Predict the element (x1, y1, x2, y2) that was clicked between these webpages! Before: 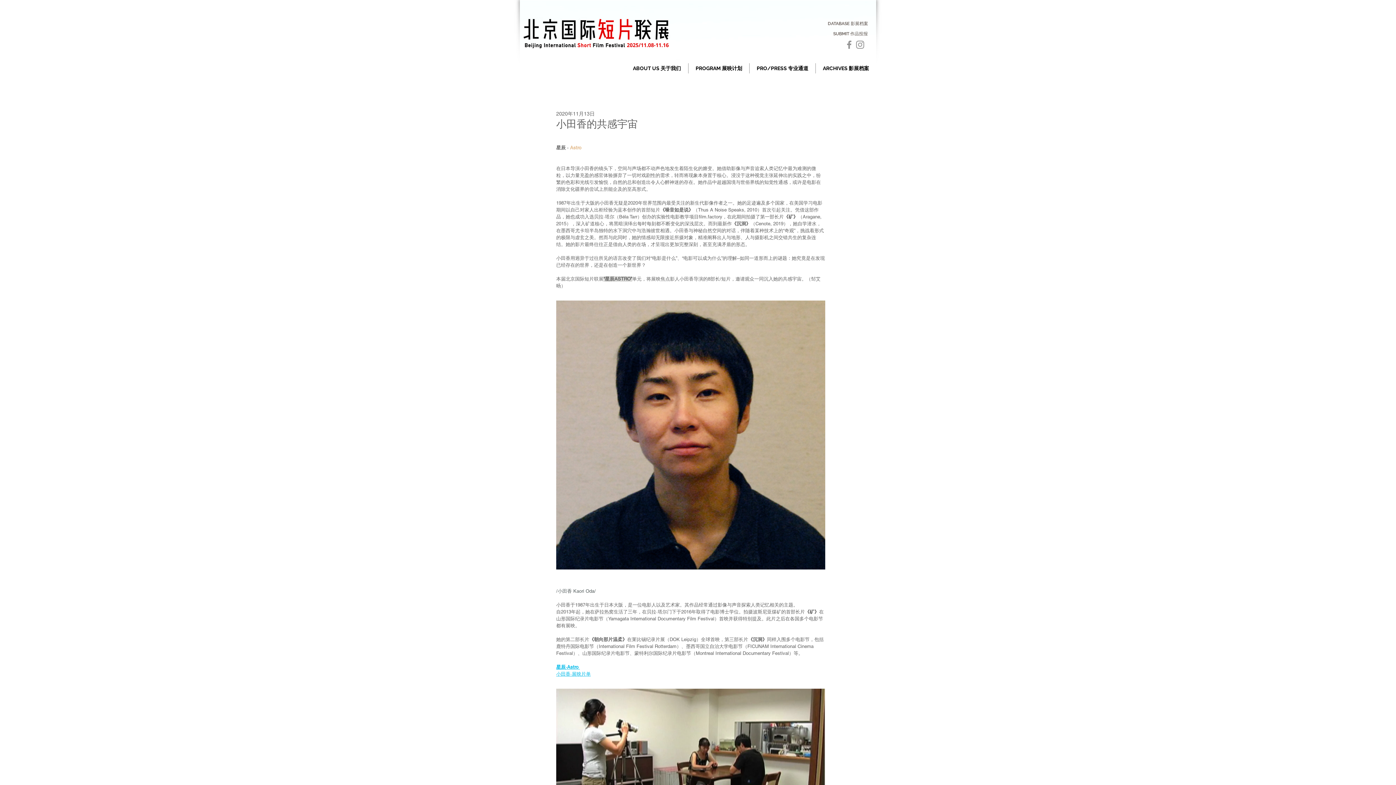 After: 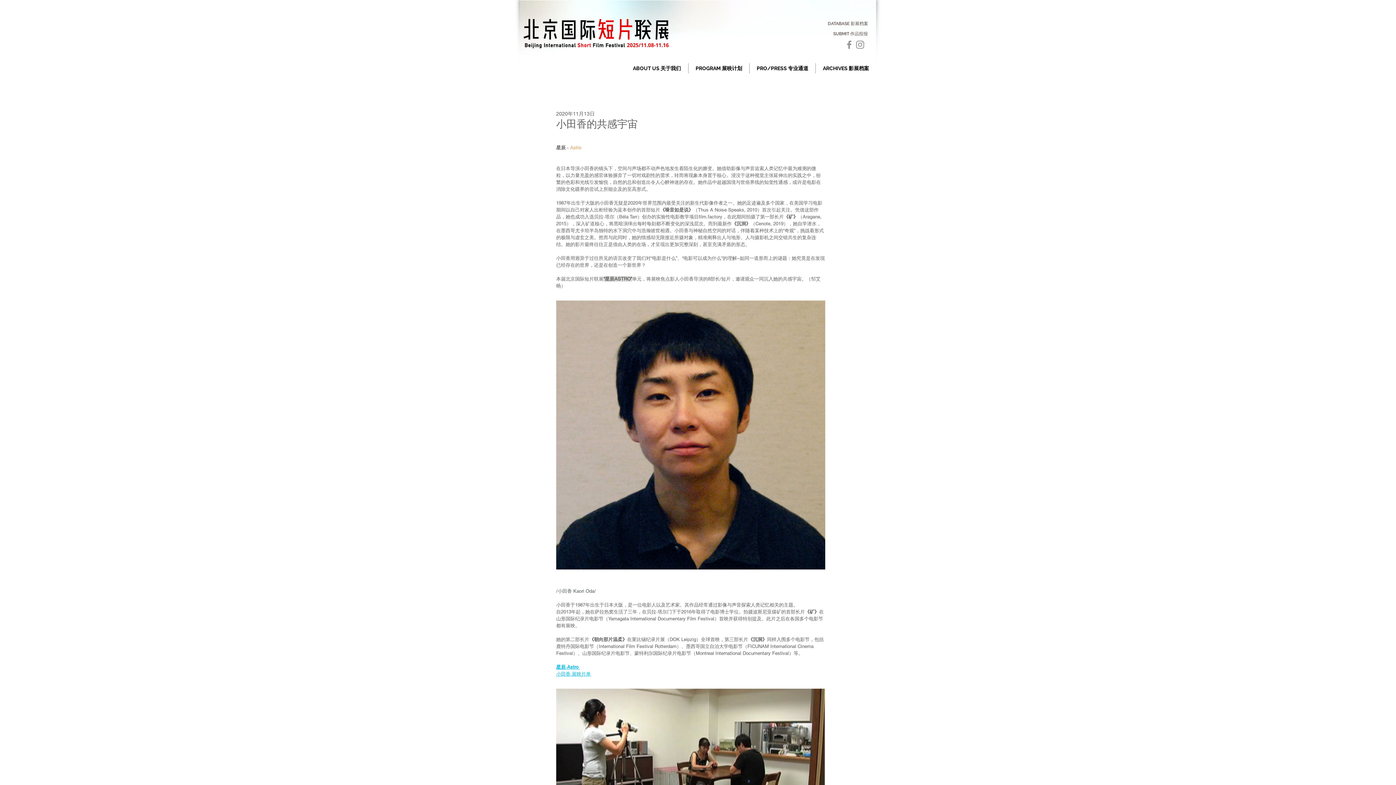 Action: label: 星辰·Astro  bbox: (556, 664, 580, 670)